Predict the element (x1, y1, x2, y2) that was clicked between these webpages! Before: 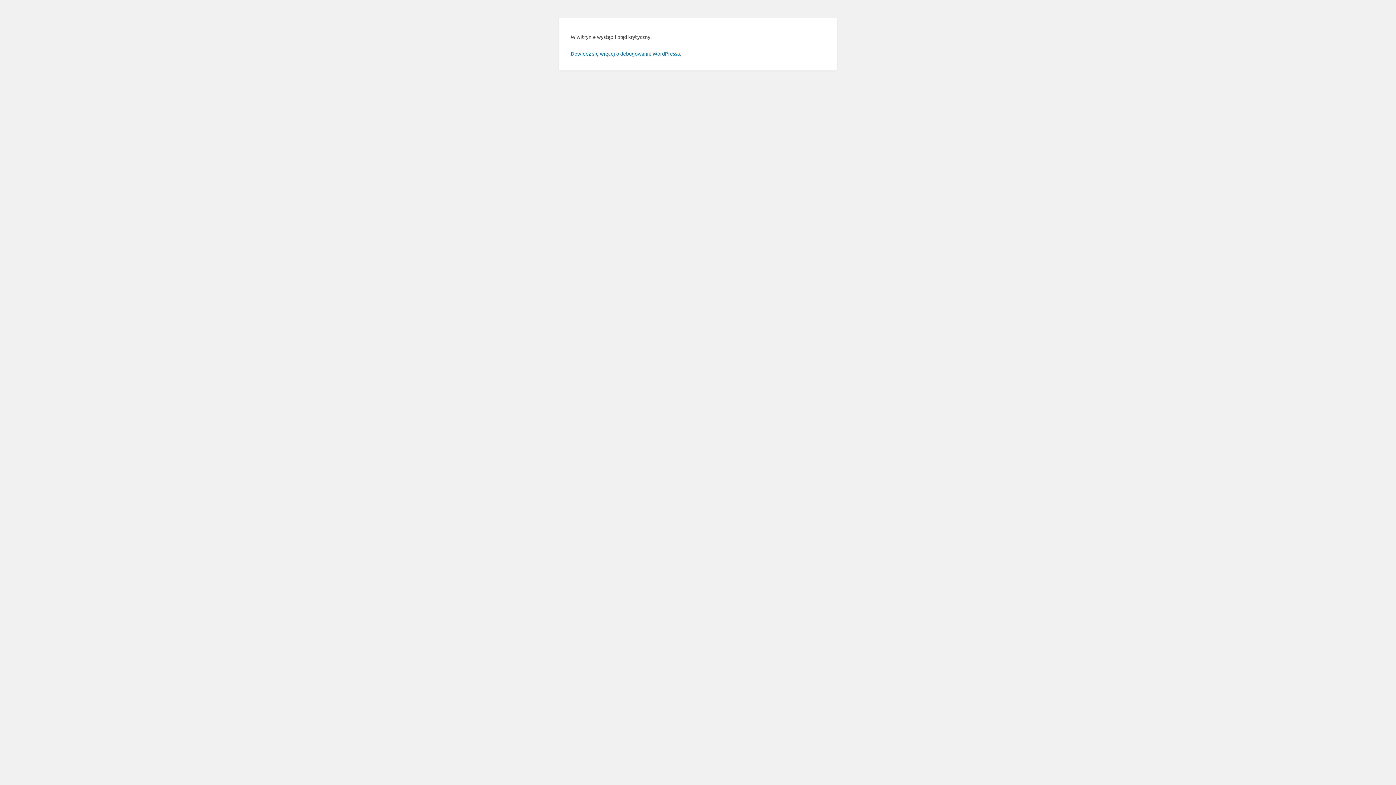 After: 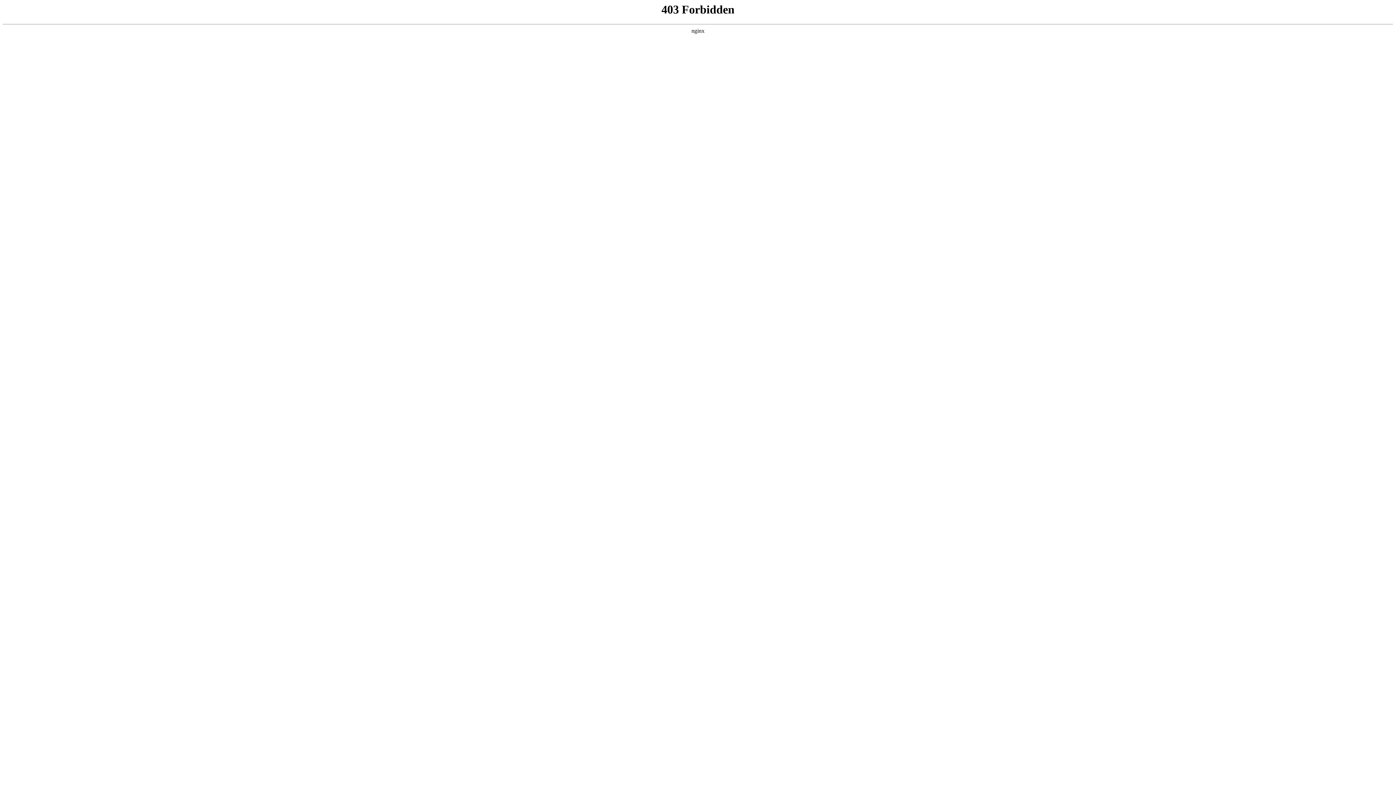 Action: bbox: (570, 50, 681, 56) label: Dowiedz się więcej o debugowaniu WordPressa.